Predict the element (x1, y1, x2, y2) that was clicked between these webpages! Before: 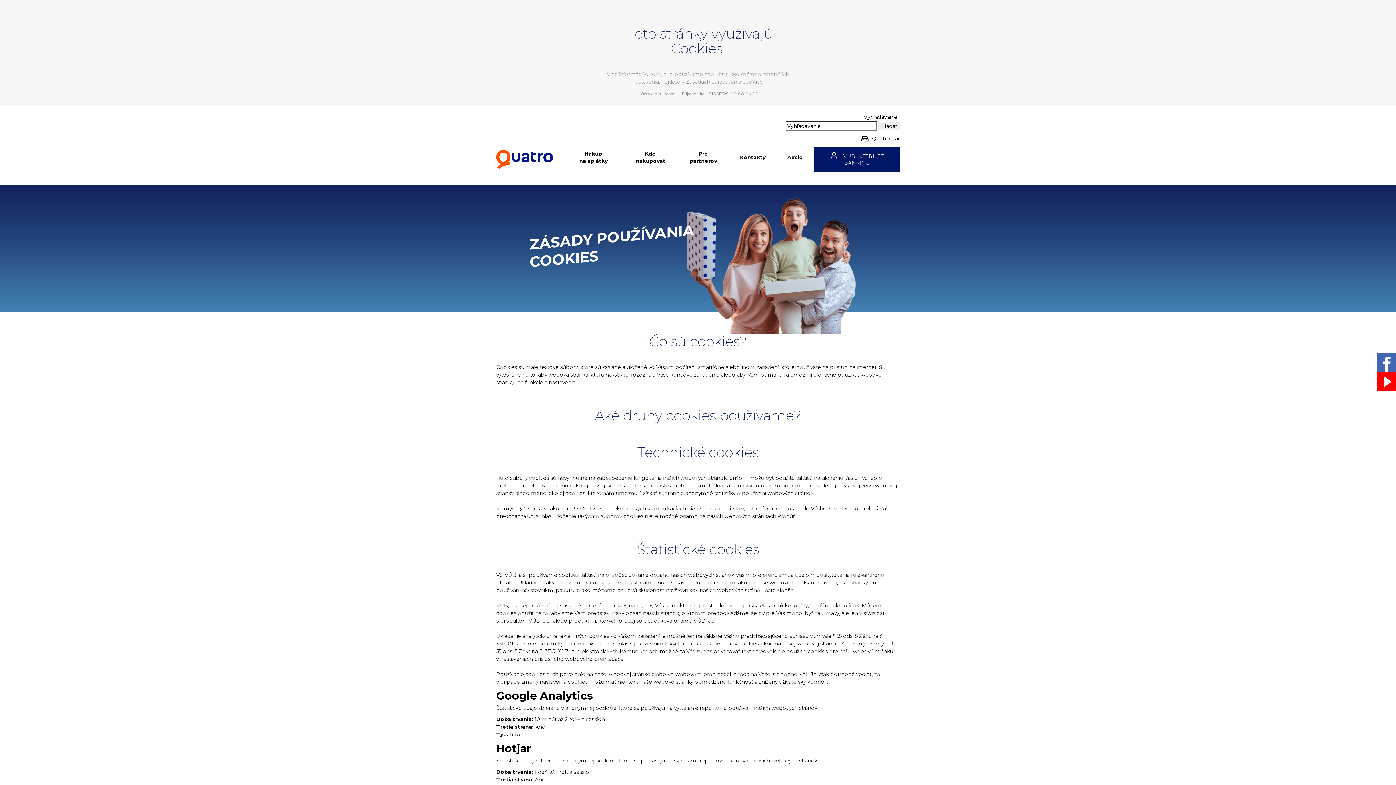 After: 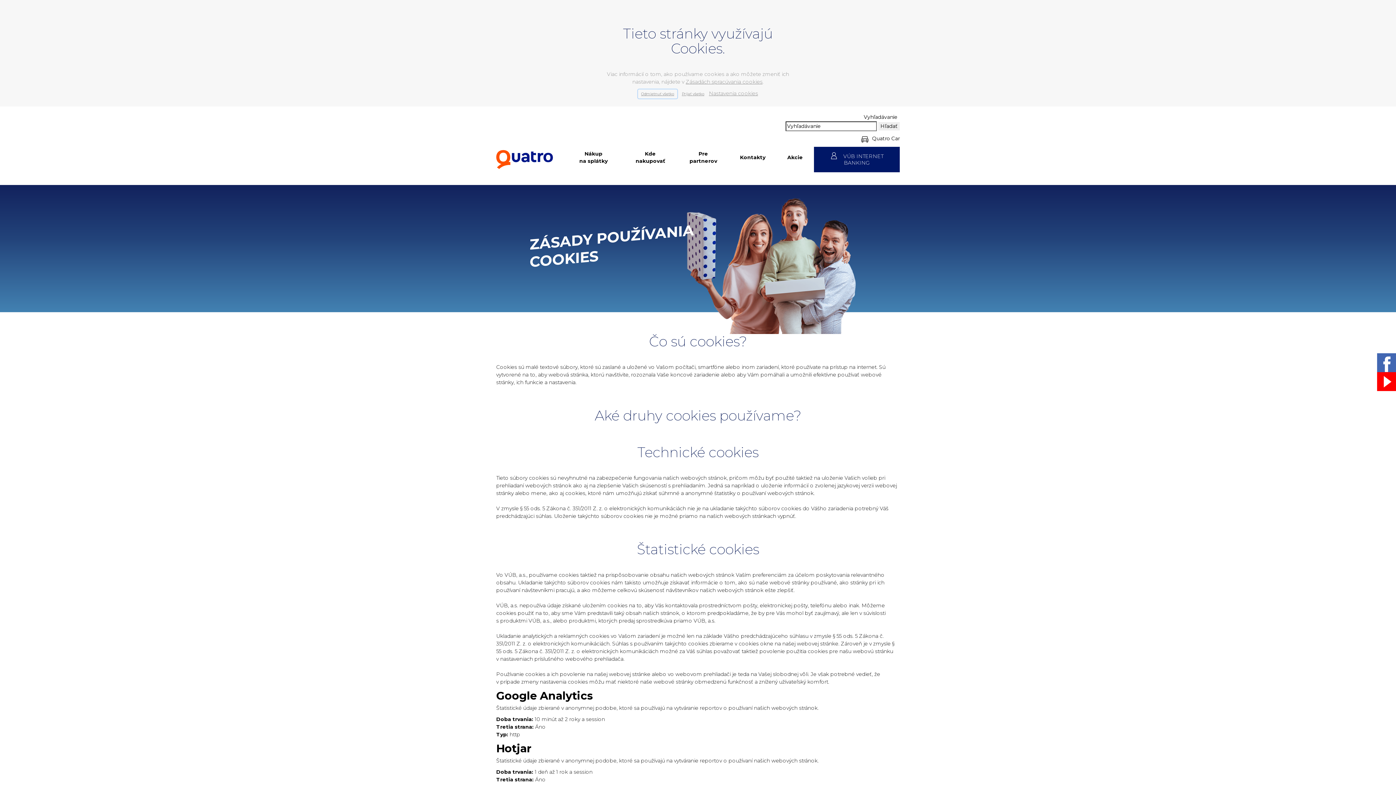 Action: label: Odmietnuť všetko bbox: (638, 89, 677, 98)